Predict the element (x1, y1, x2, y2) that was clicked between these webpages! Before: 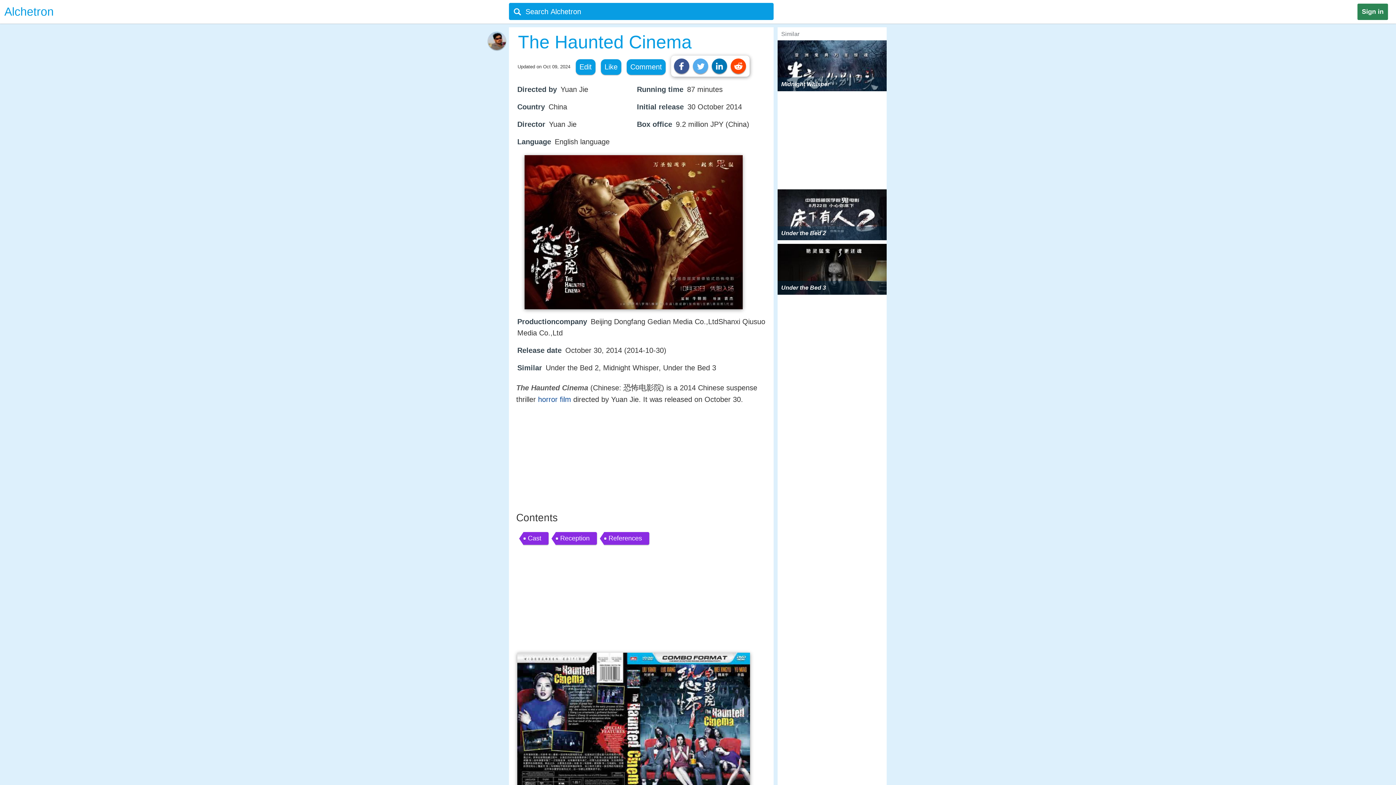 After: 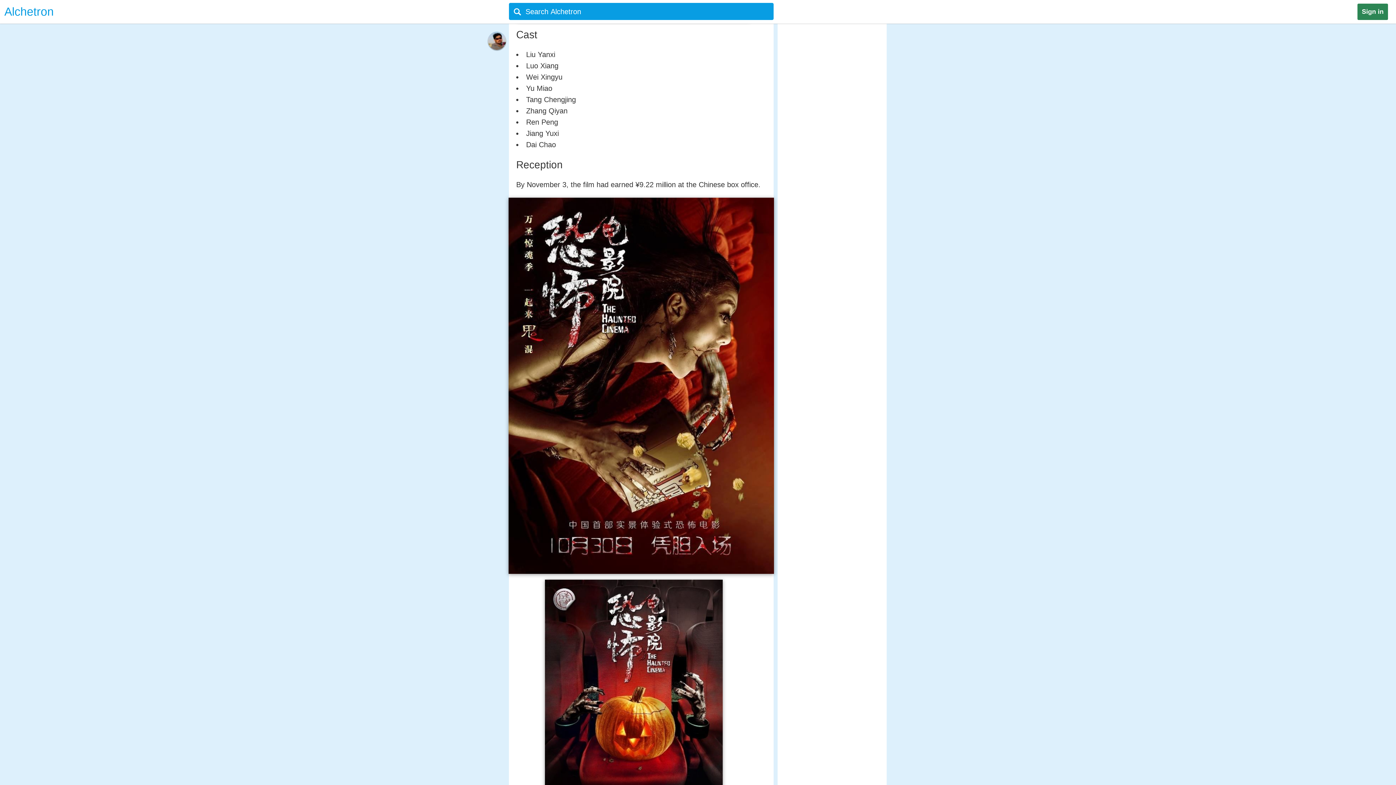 Action: label: Cast bbox: (523, 532, 548, 545)